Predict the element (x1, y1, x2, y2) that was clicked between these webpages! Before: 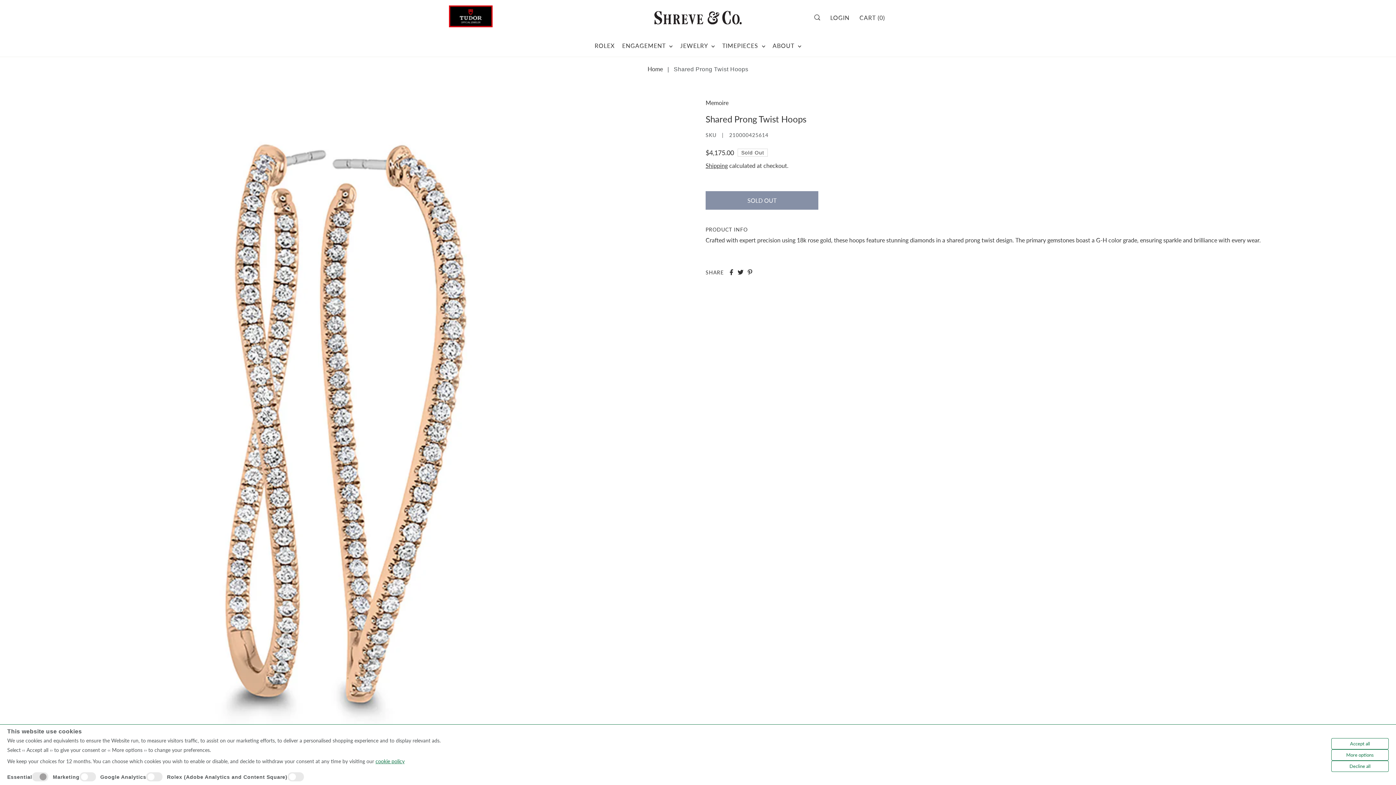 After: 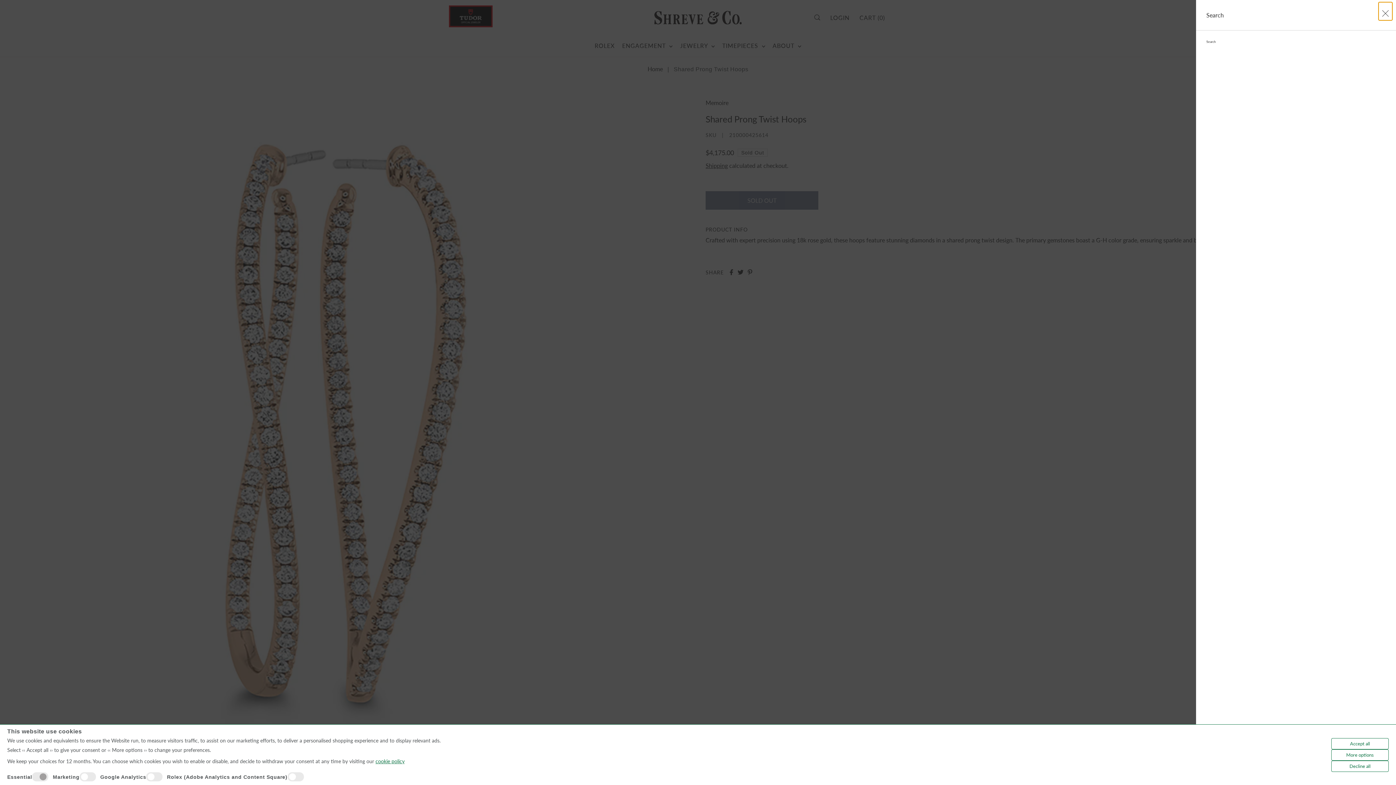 Action: bbox: (812, 14, 827, 20) label: Search